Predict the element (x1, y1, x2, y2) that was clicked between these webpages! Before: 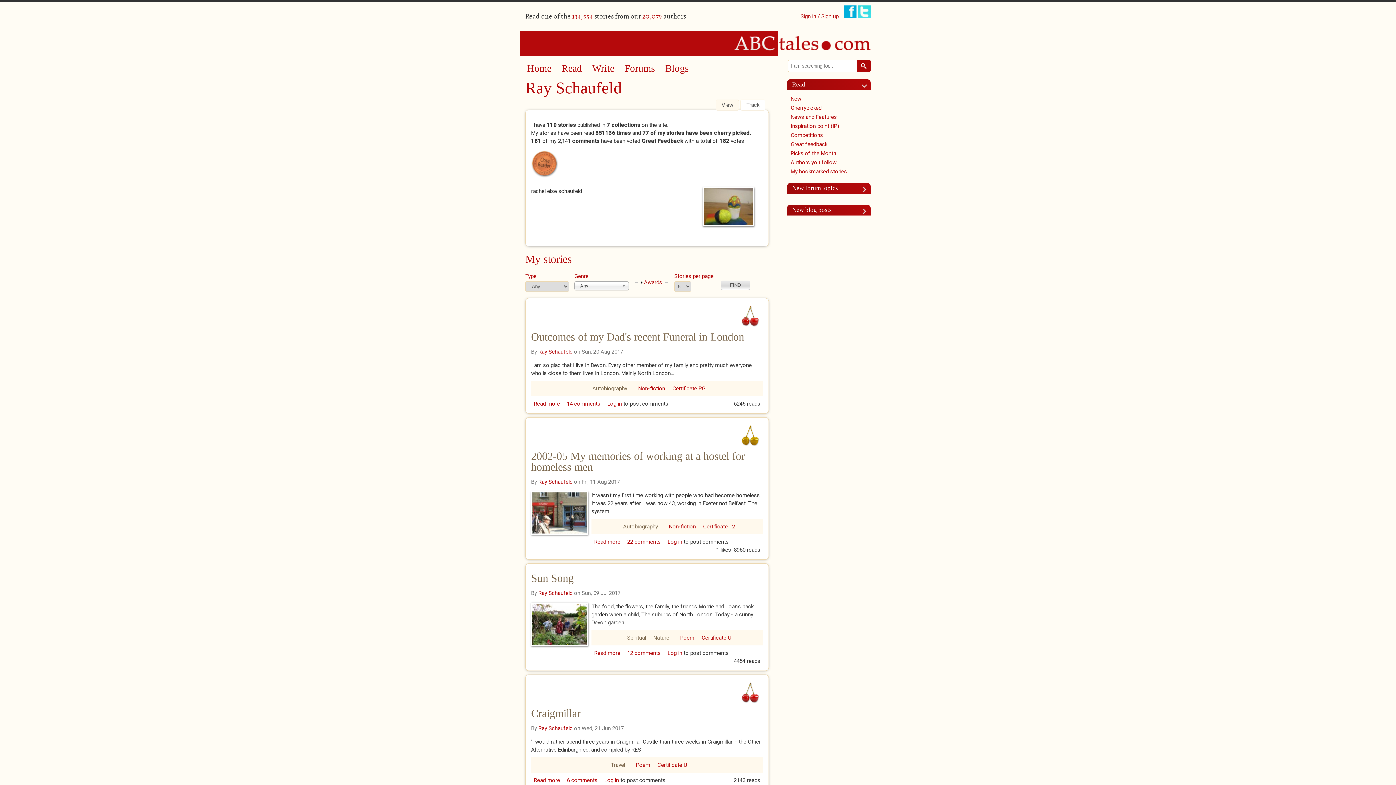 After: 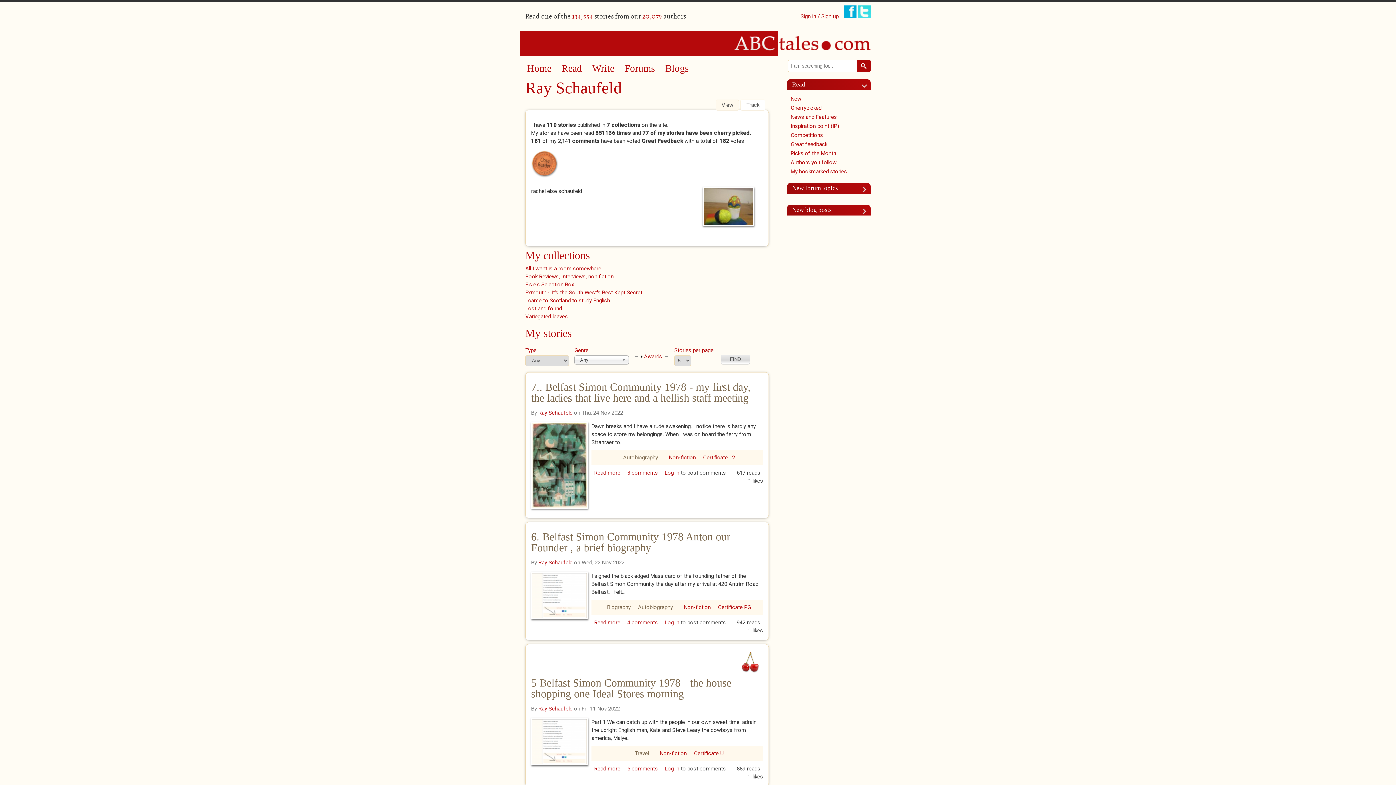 Action: bbox: (716, 101, 738, 108) label: View
(active tab)